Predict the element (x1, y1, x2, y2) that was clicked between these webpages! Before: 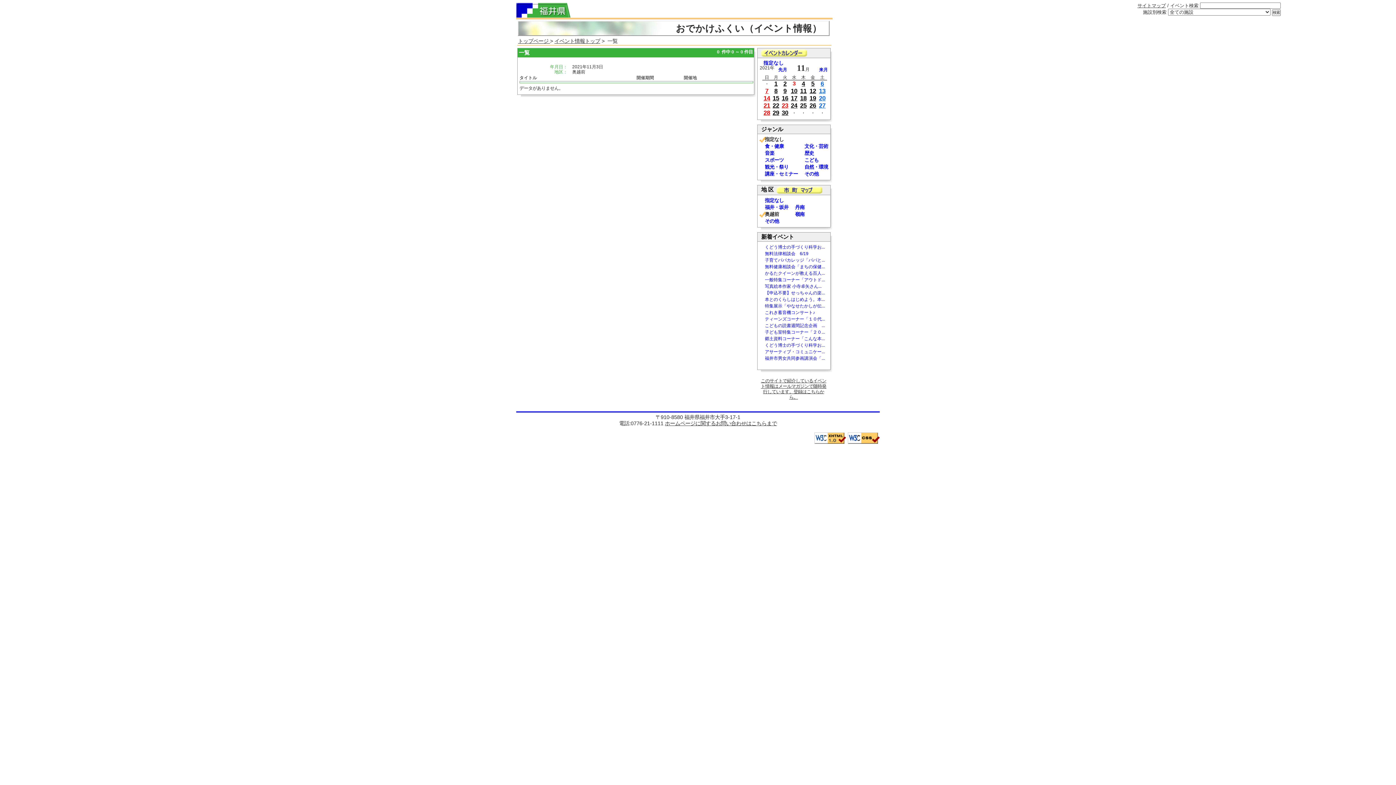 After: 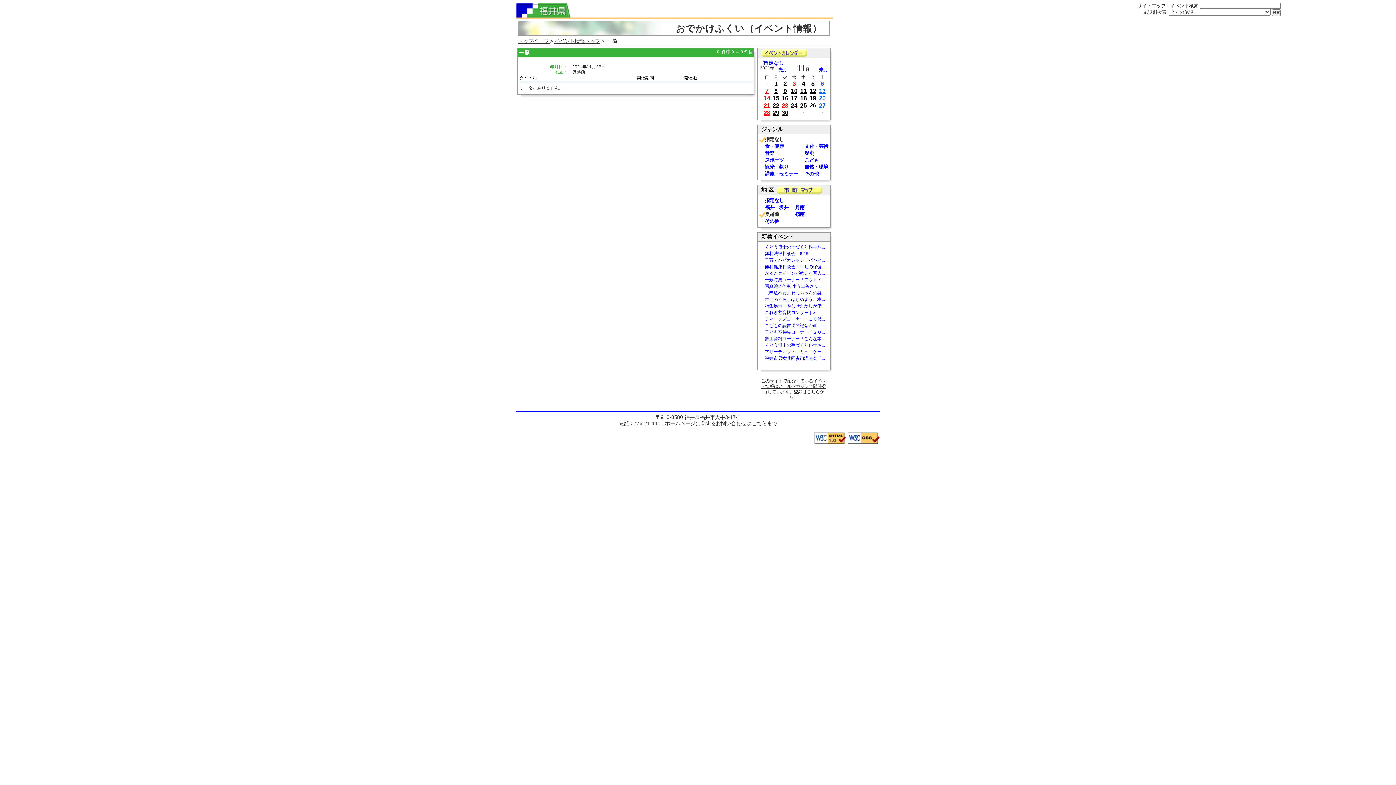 Action: bbox: (809, 102, 816, 109) label: 26